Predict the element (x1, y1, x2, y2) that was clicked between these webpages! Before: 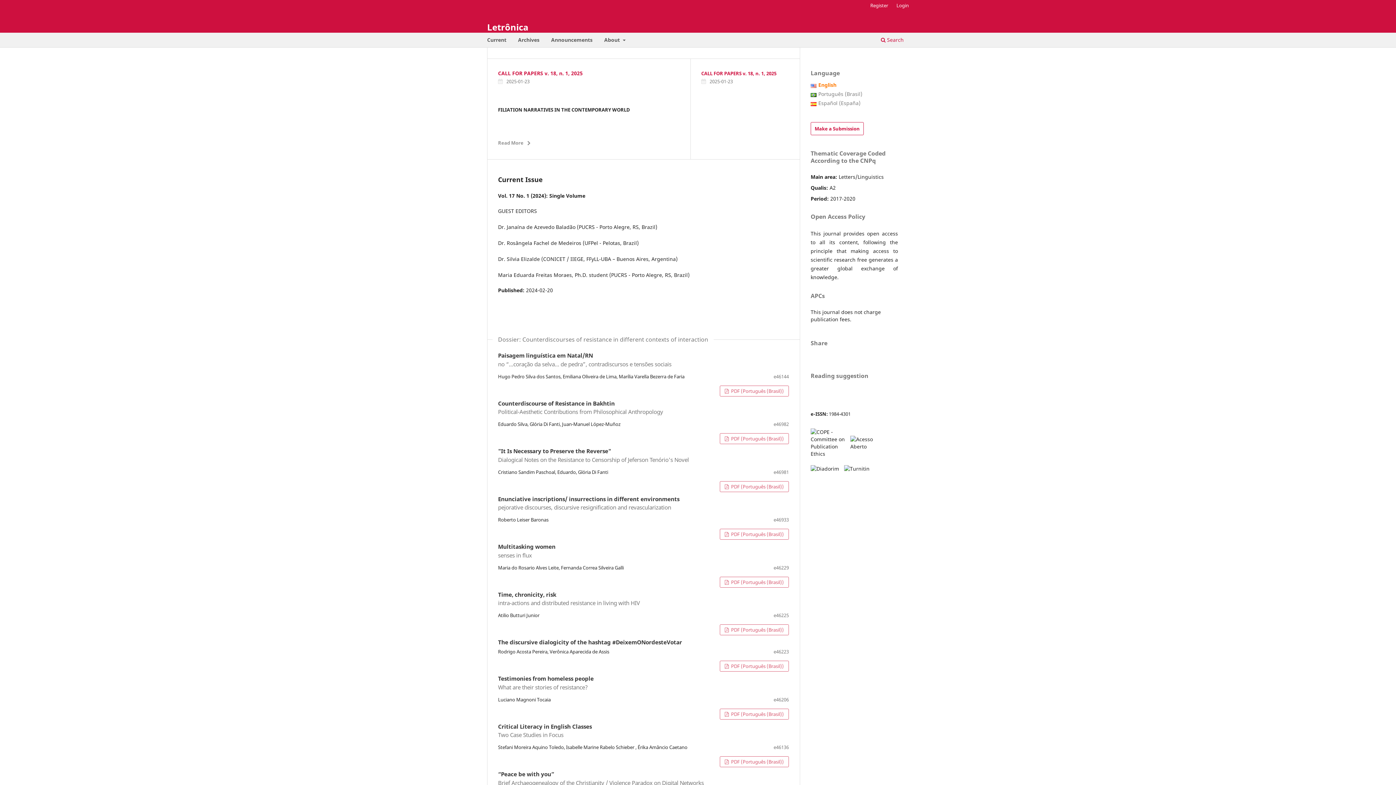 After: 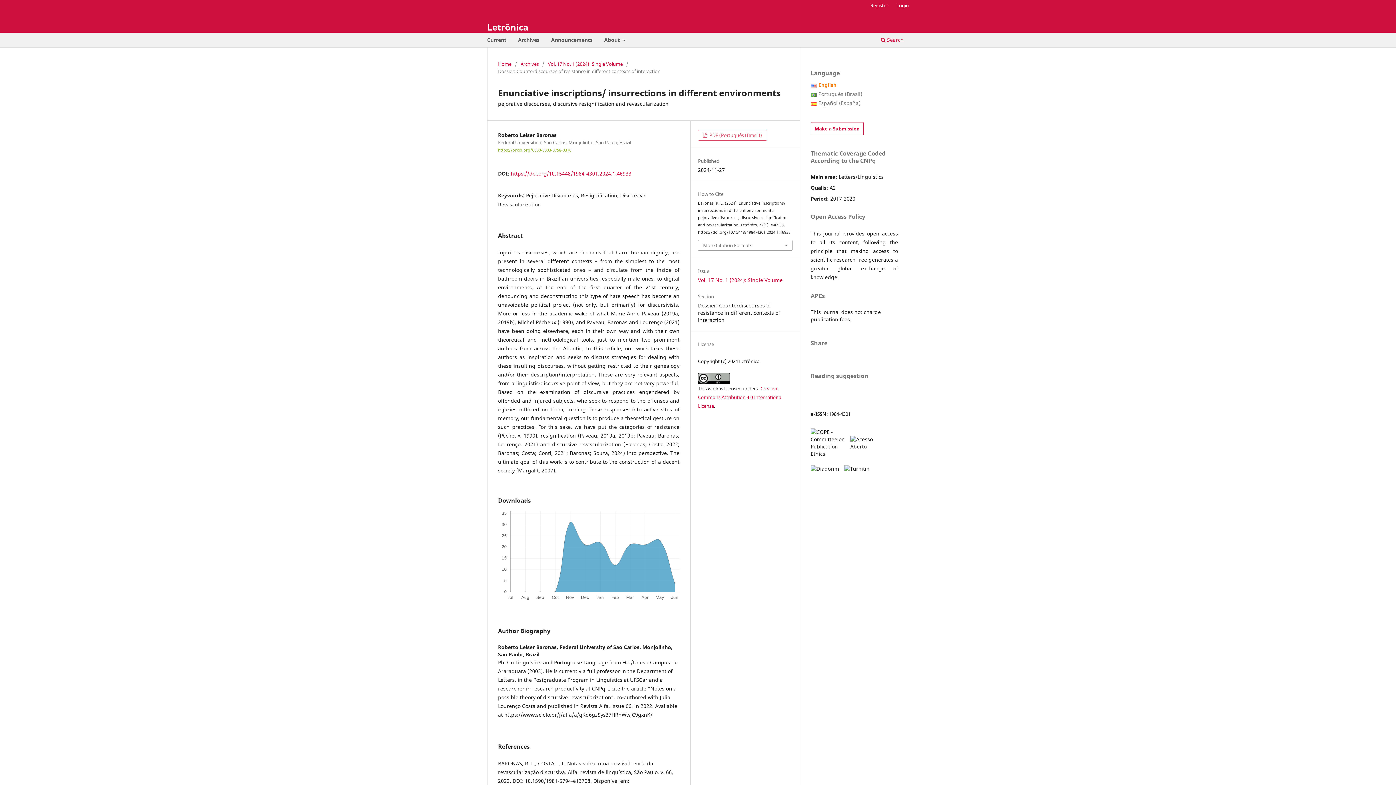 Action: bbox: (498, 495, 730, 511) label: Enunciative inscriptions/ insurrections in different environments
pejorative discourses, discursive resignification and revascularization